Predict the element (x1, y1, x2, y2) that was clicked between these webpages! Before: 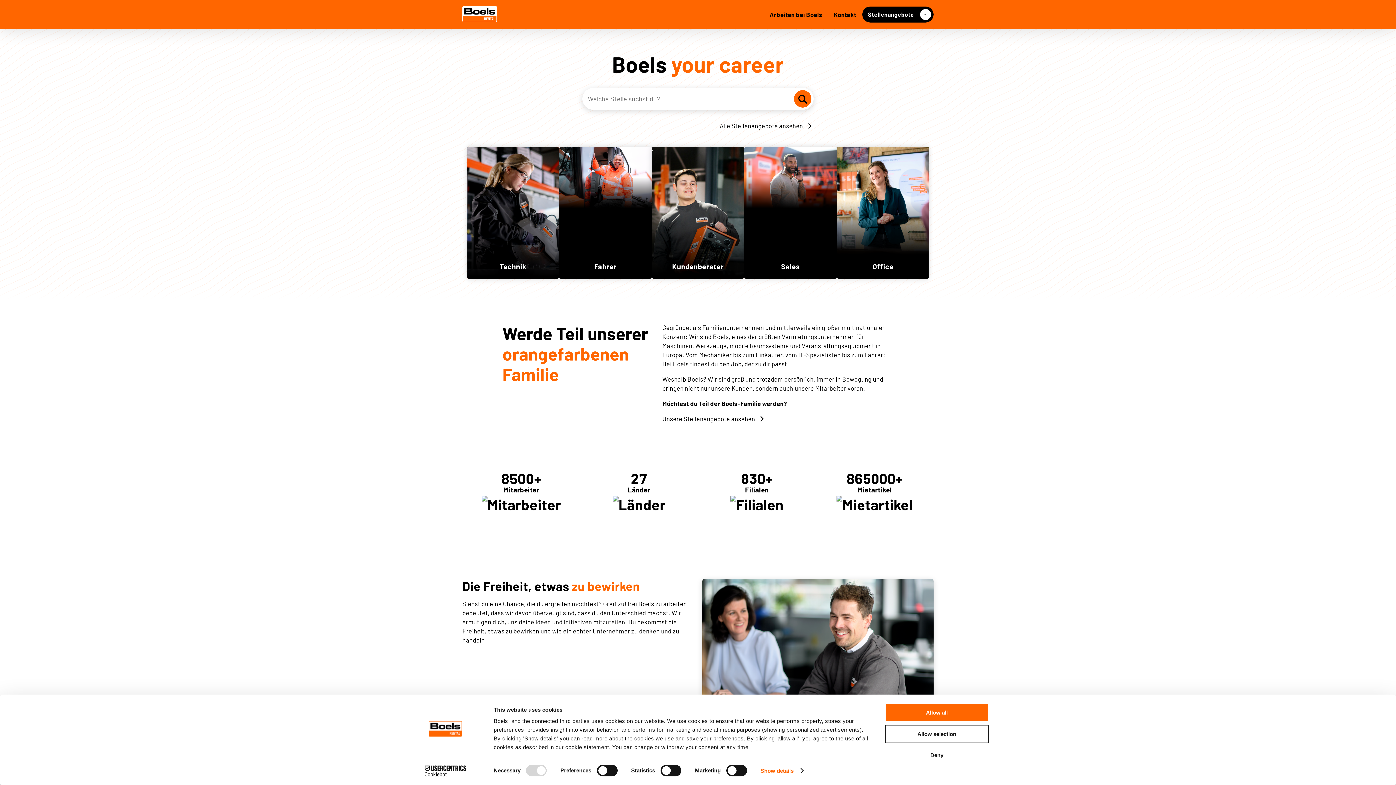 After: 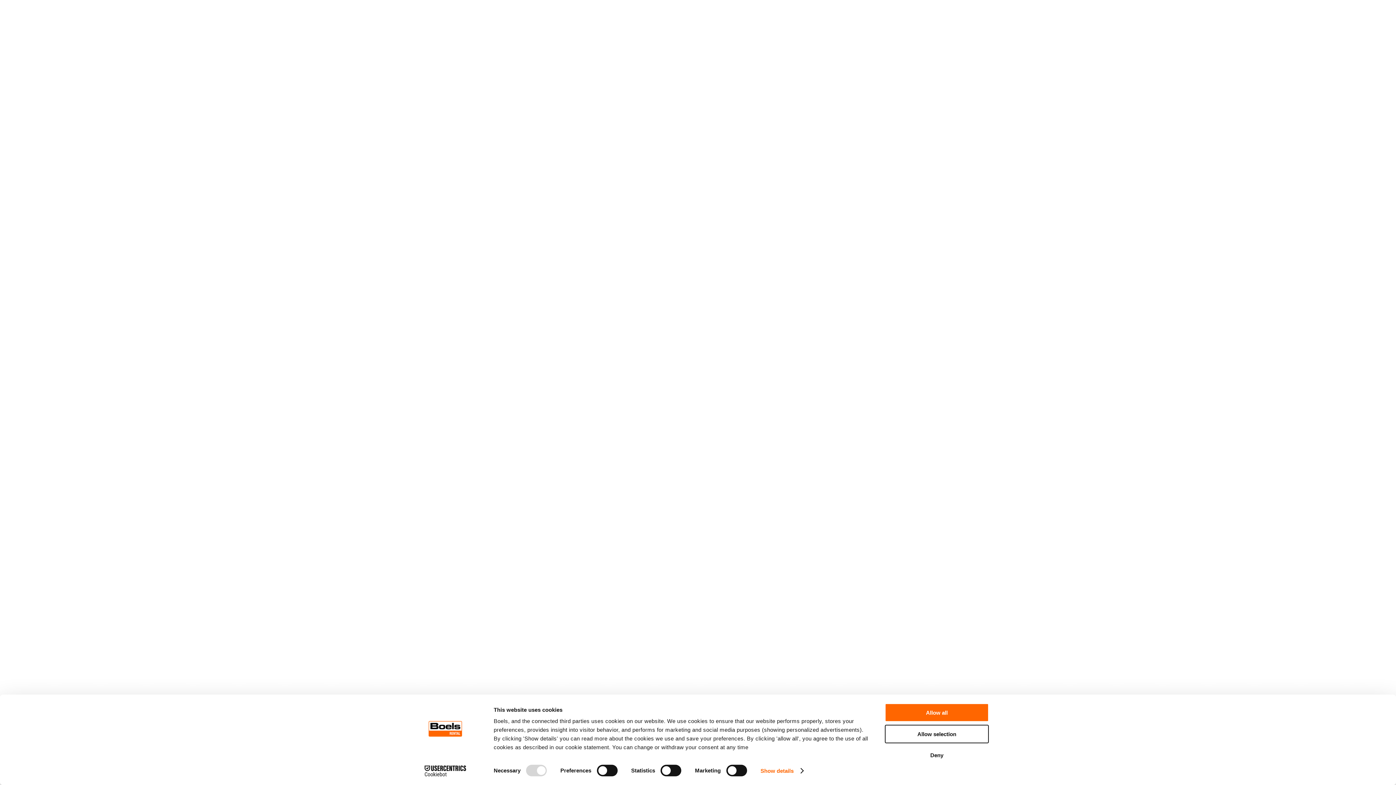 Action: label: Fahrer bbox: (559, 146, 651, 210)